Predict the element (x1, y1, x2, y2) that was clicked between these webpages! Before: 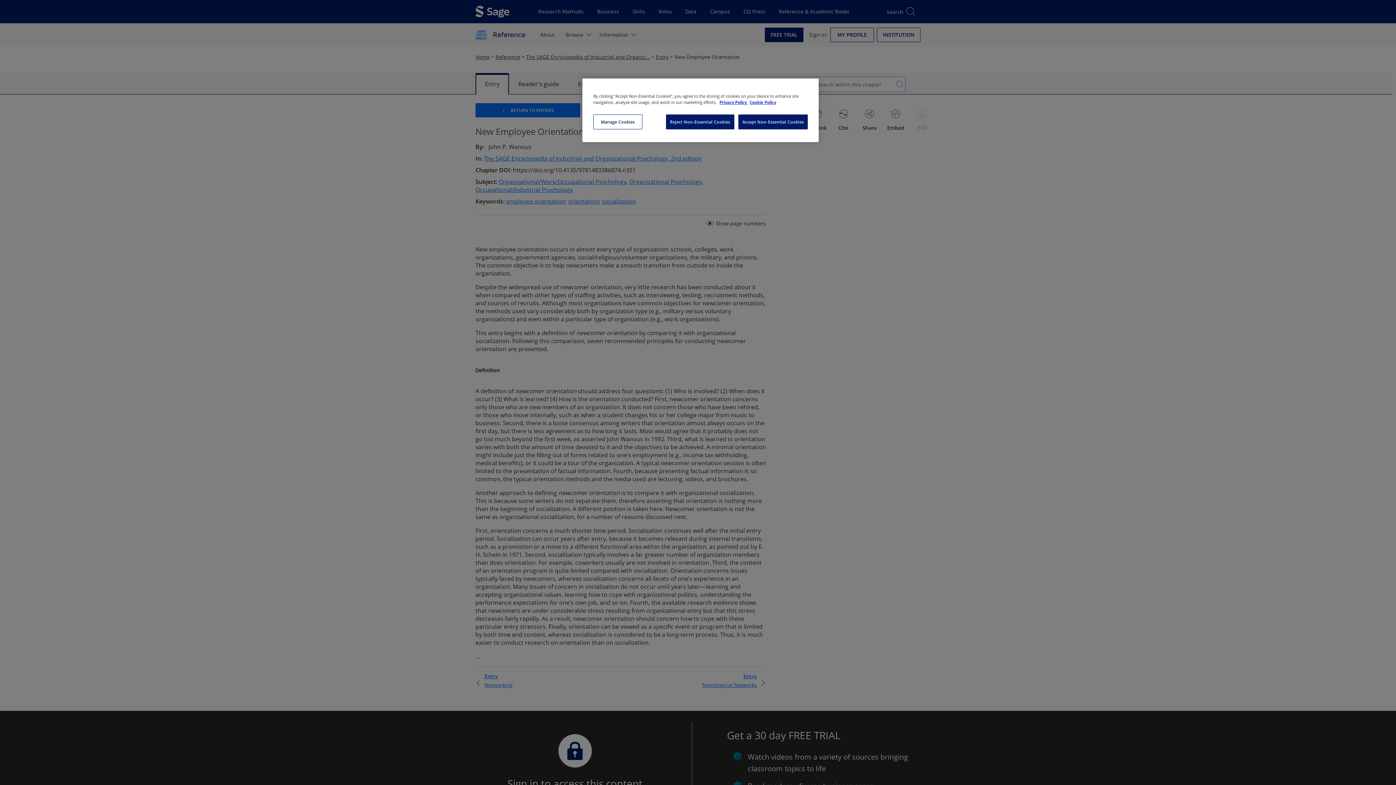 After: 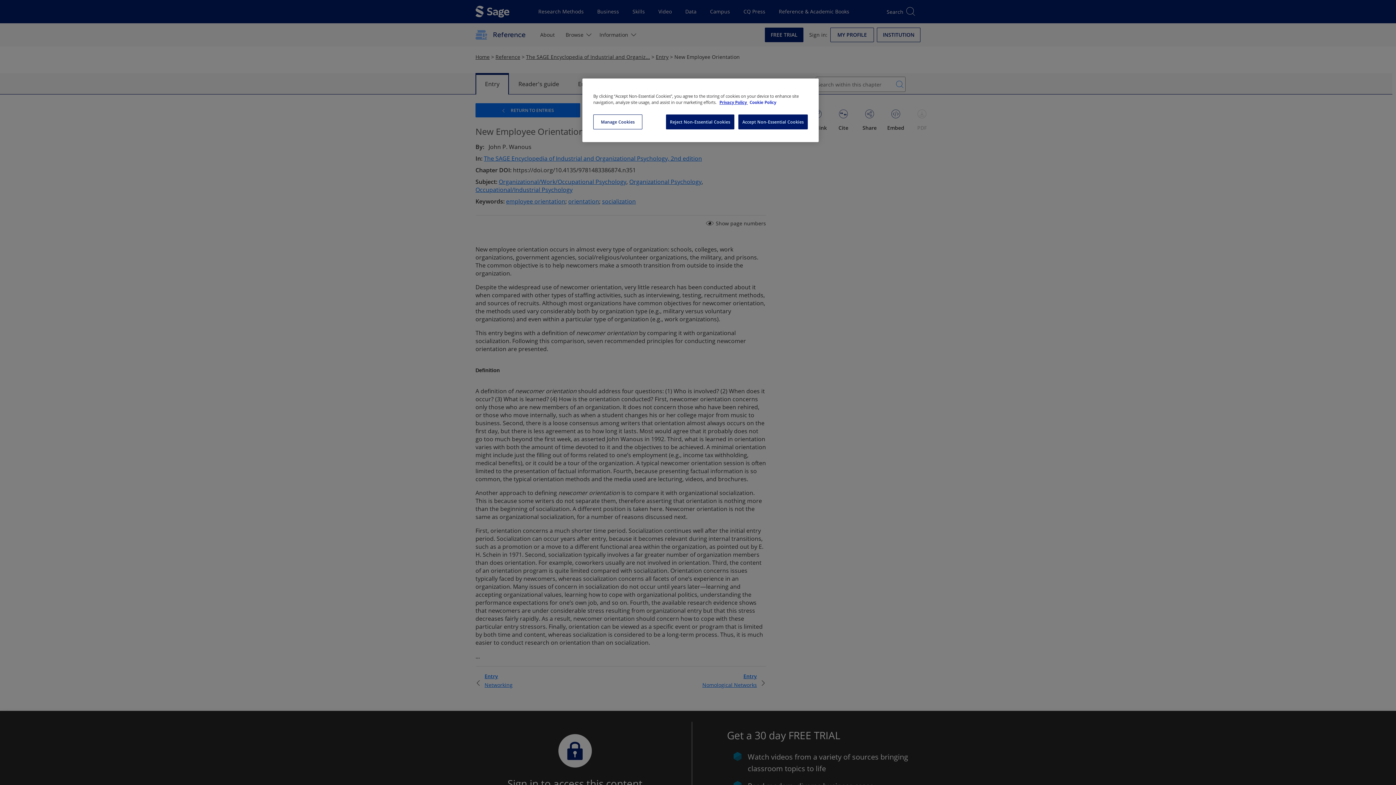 Action: label: Cookie Policy, opens in a new tab bbox: (749, 99, 776, 105)